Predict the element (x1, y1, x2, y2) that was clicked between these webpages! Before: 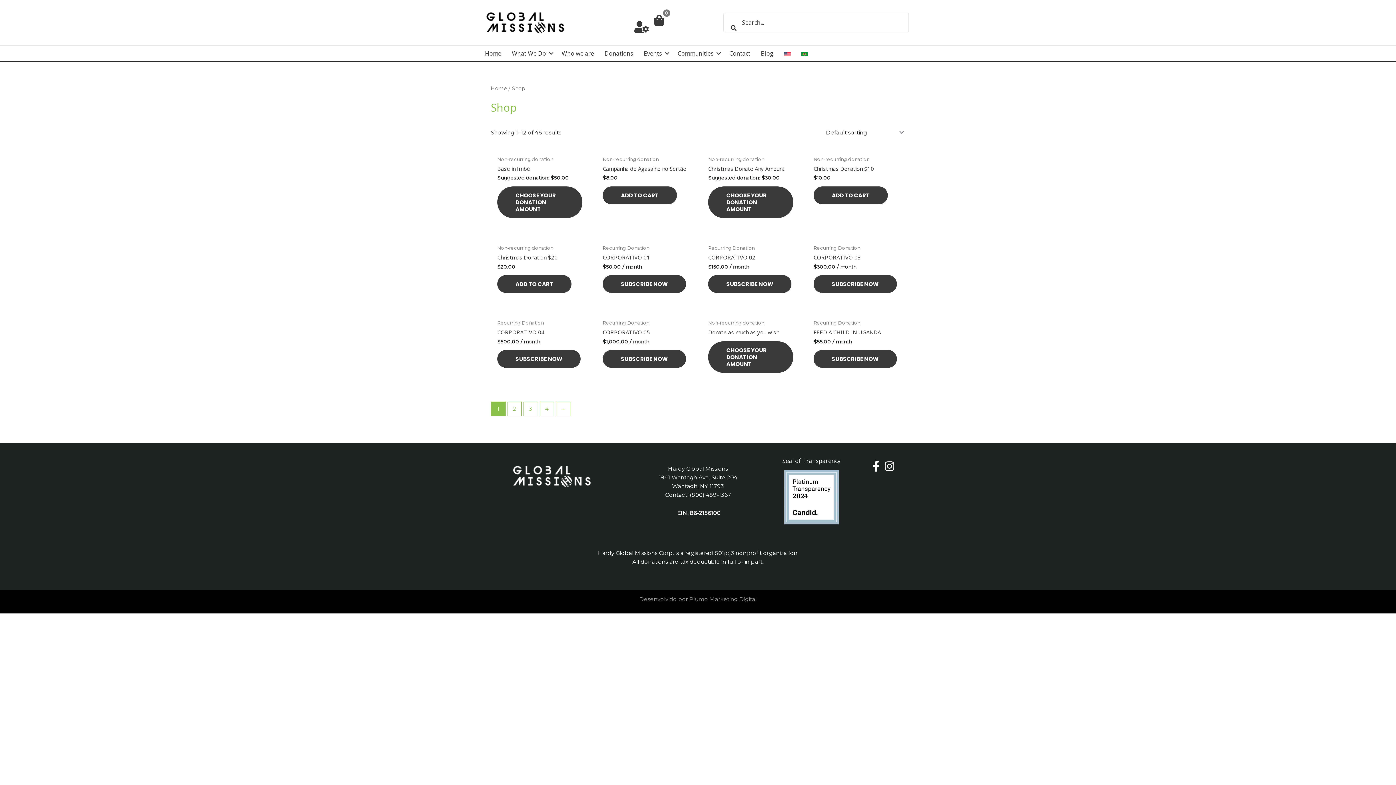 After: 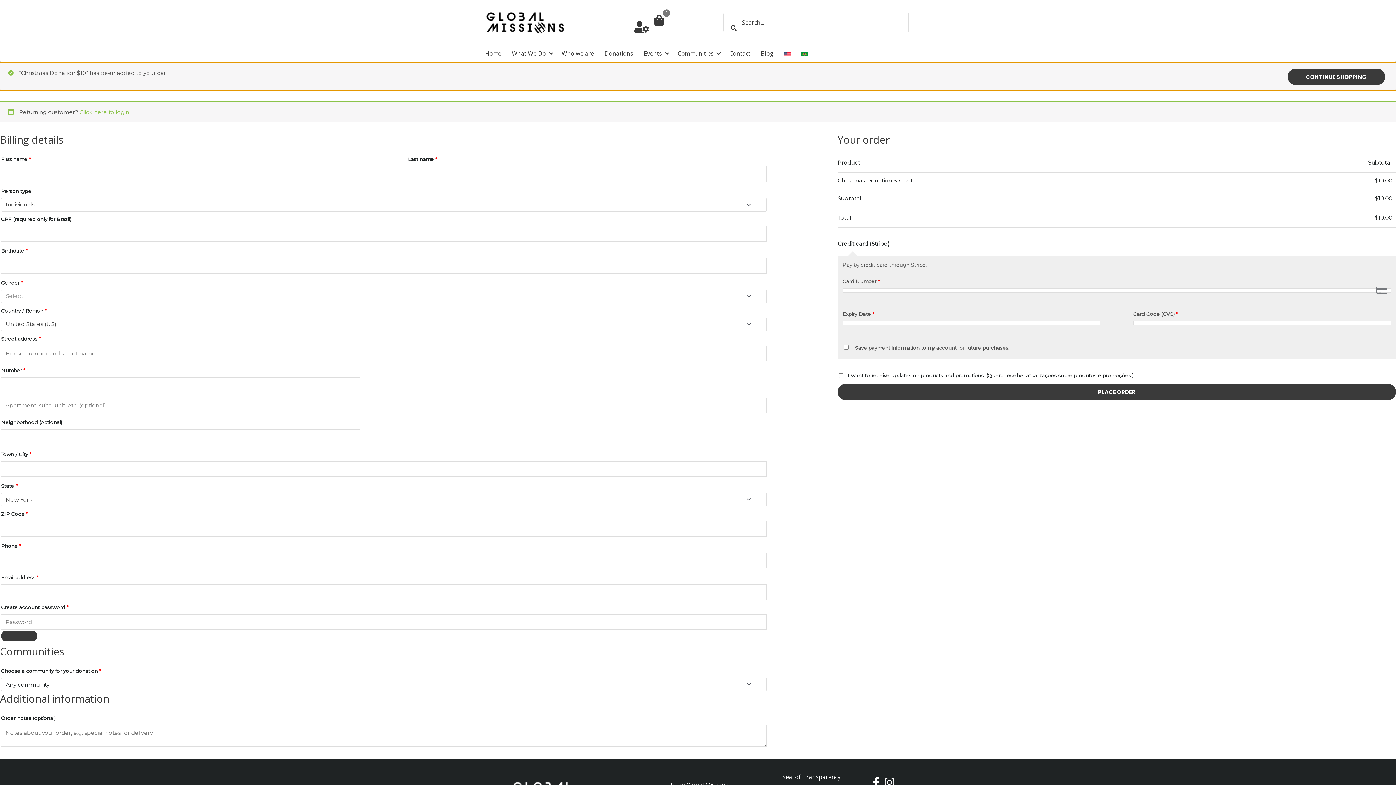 Action: bbox: (813, 186, 888, 204) label: Add to cart: “Christmas Donation $10”